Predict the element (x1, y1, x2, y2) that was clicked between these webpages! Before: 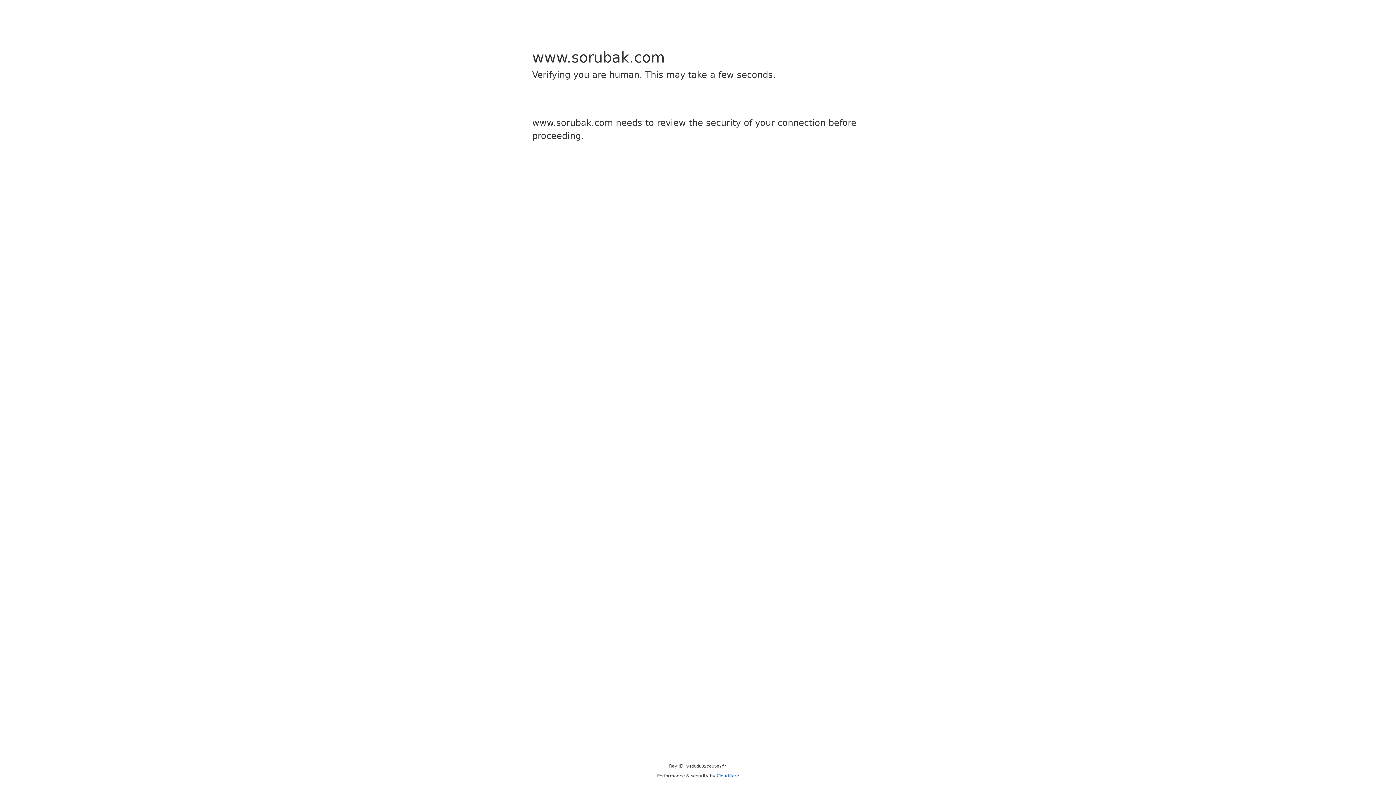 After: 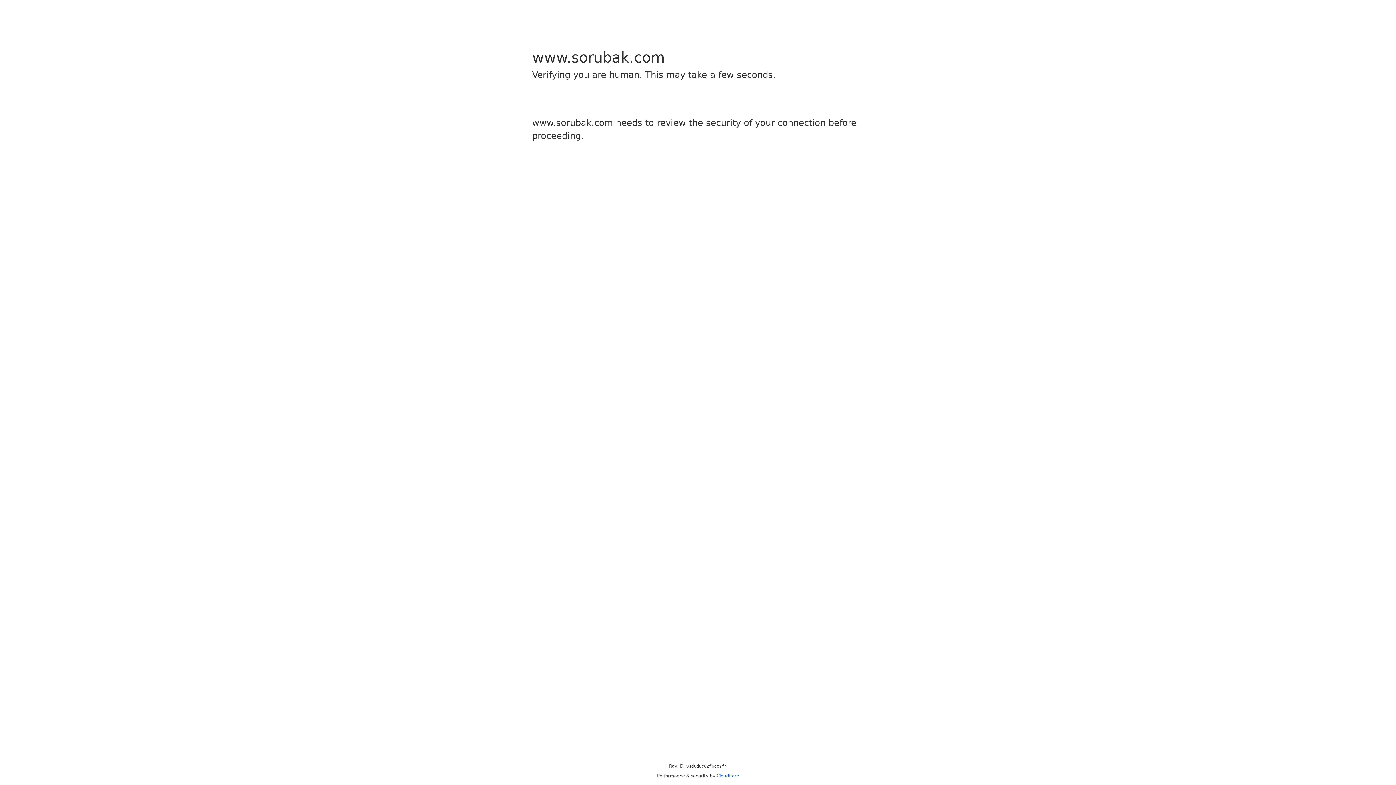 Action: bbox: (716, 773, 739, 778) label: Cloudflare